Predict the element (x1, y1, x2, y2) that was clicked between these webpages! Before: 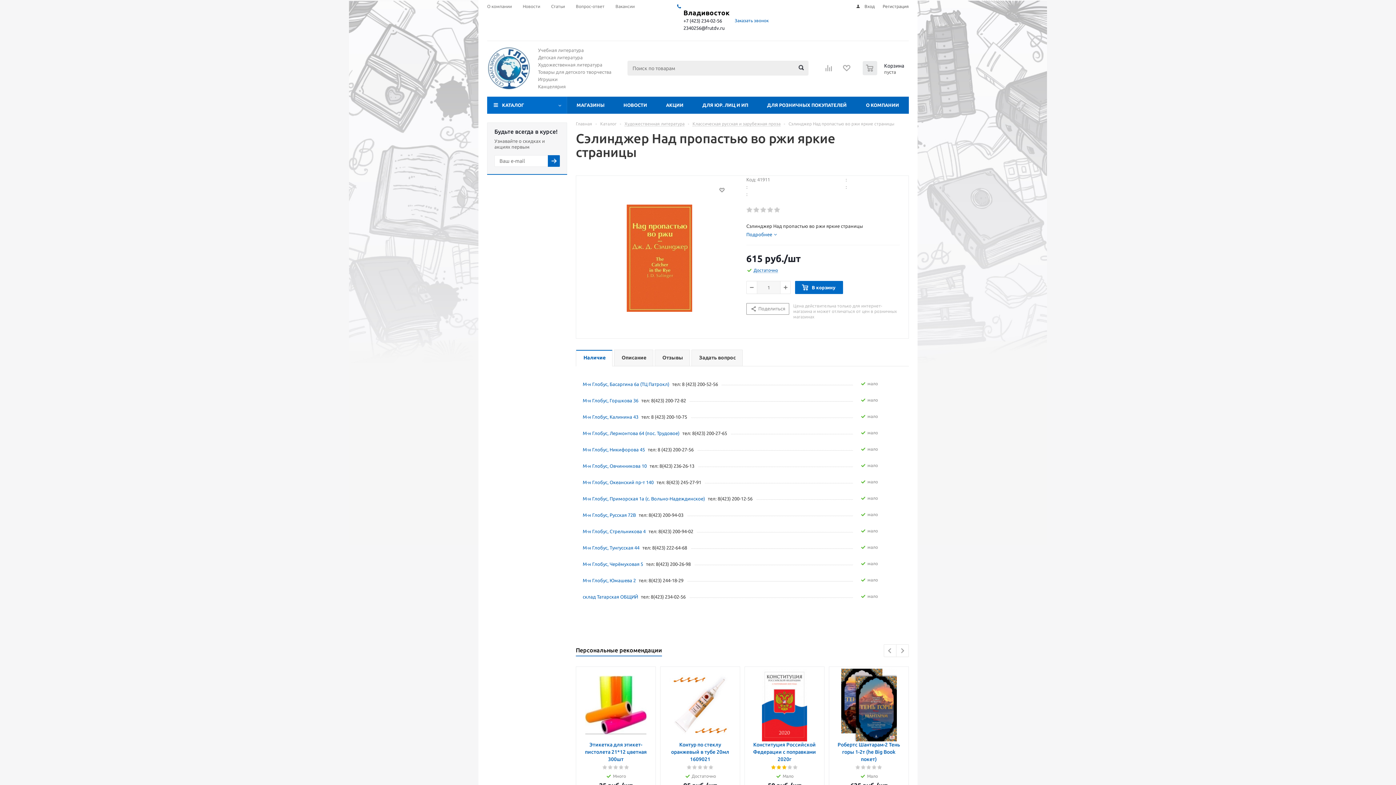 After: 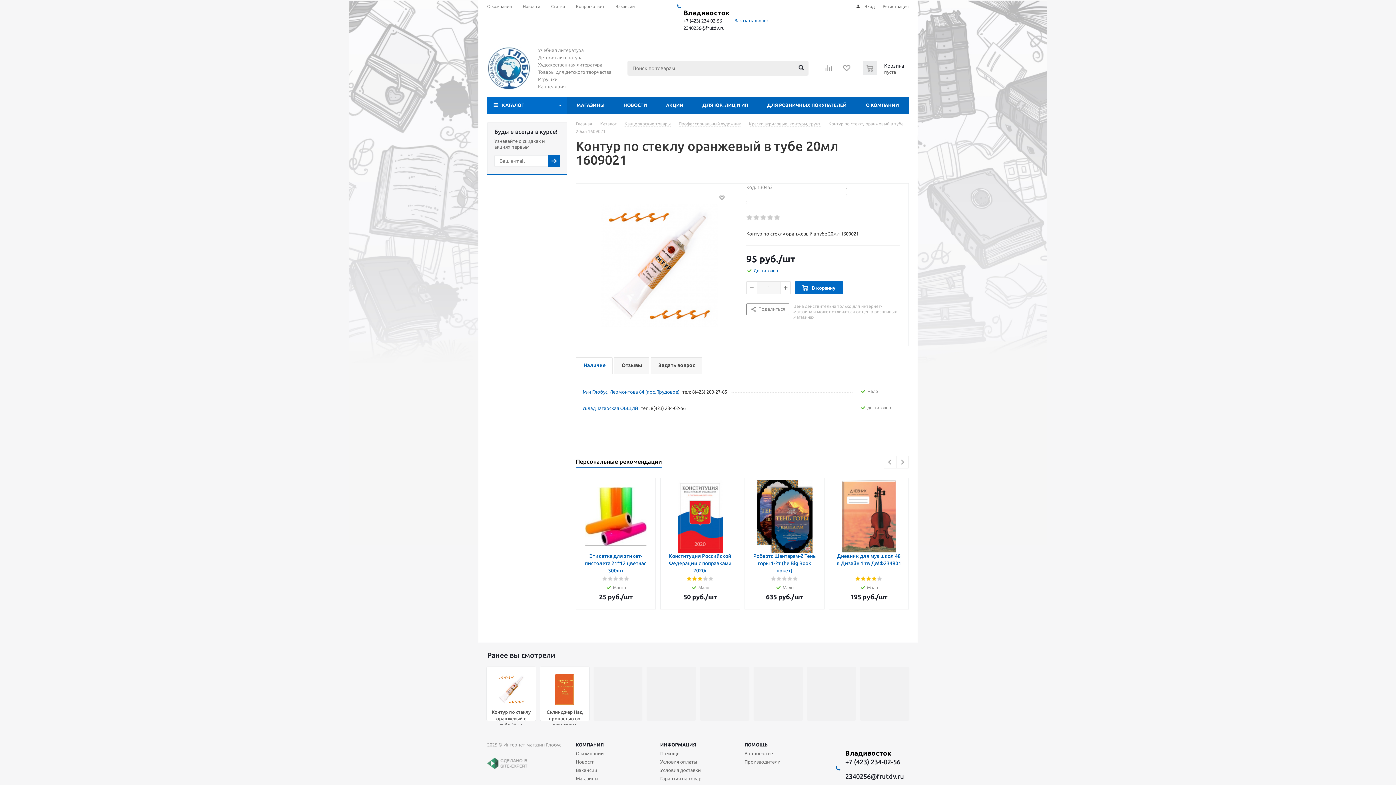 Action: label: Контур по стеклу оранжевый в тубе 20мл 1609021 bbox: (668, 741, 732, 763)